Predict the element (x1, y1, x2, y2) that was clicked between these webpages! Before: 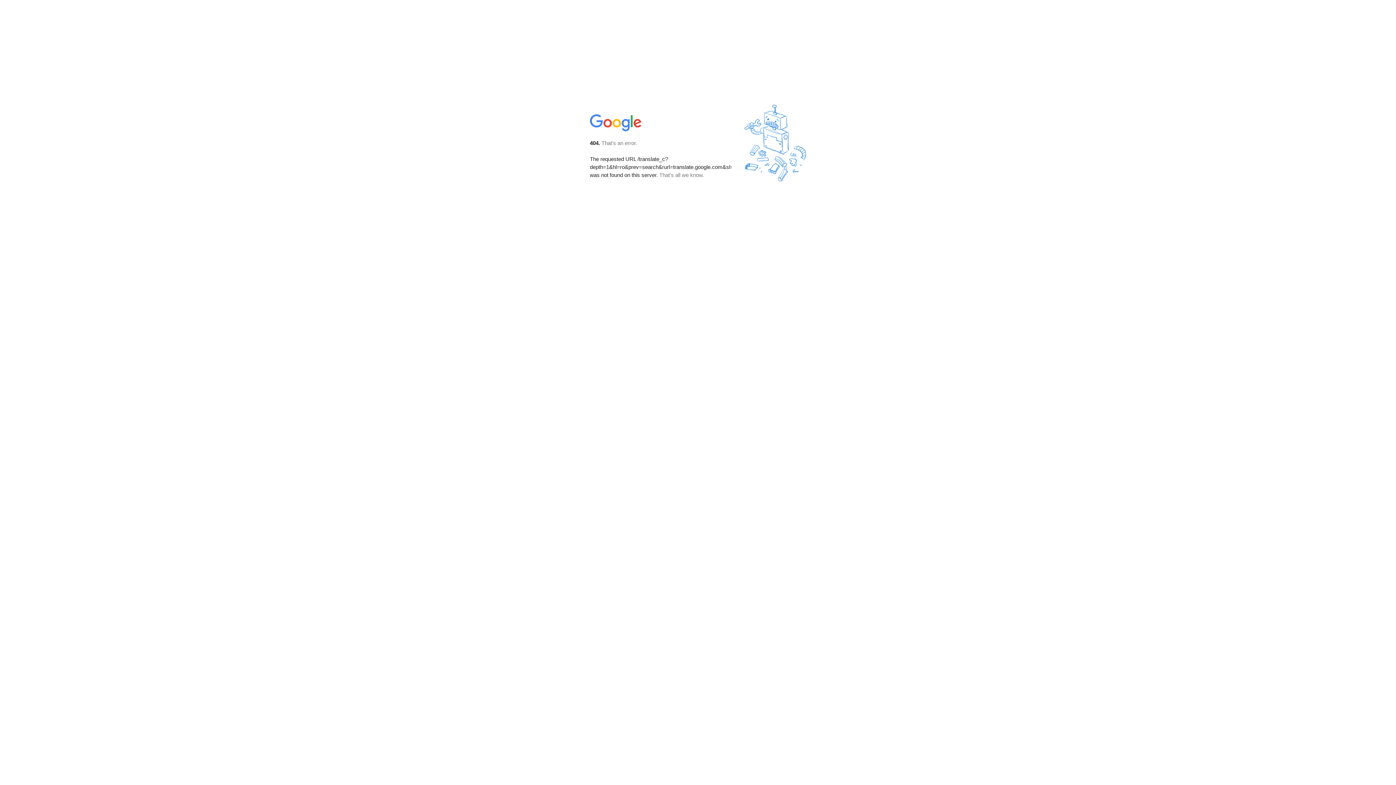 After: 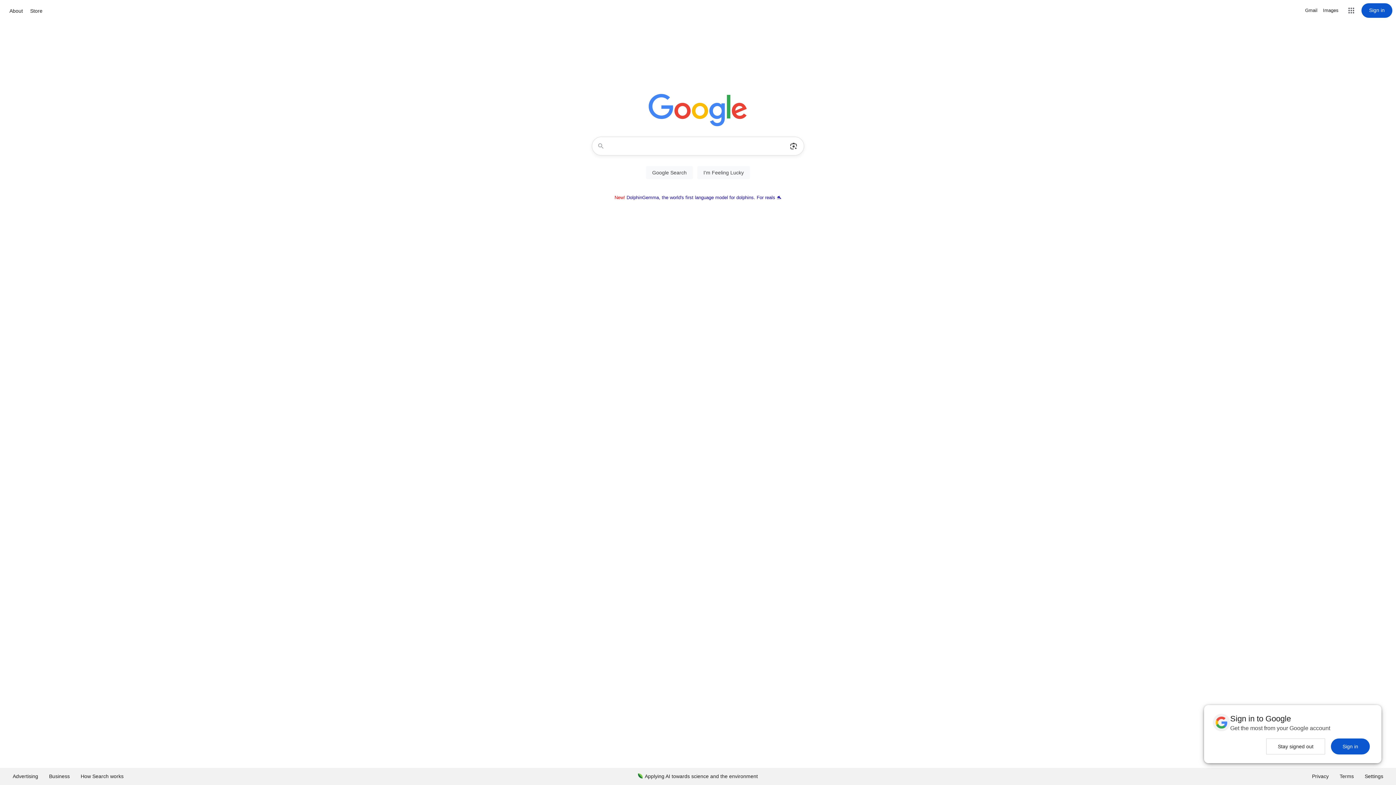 Action: bbox: (590, 127, 642, 134)